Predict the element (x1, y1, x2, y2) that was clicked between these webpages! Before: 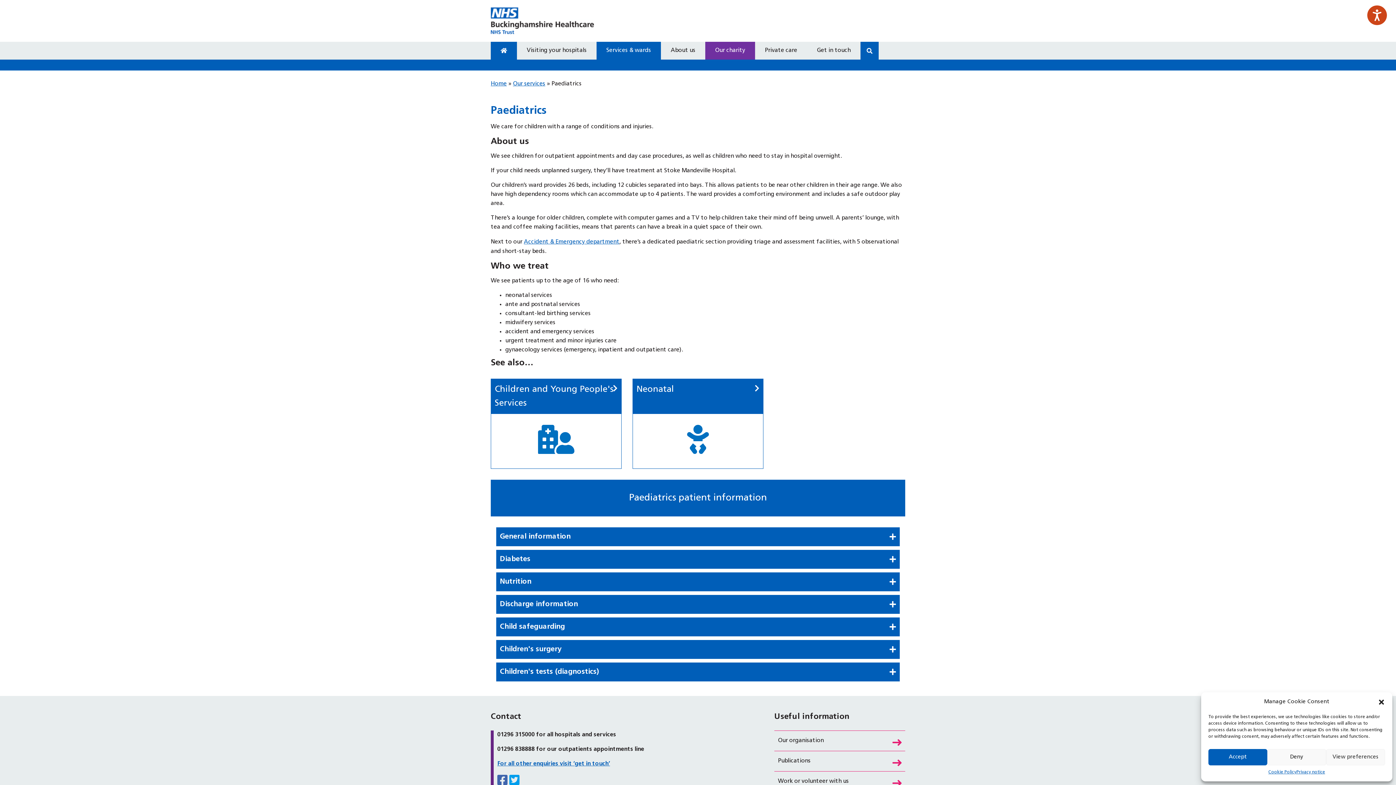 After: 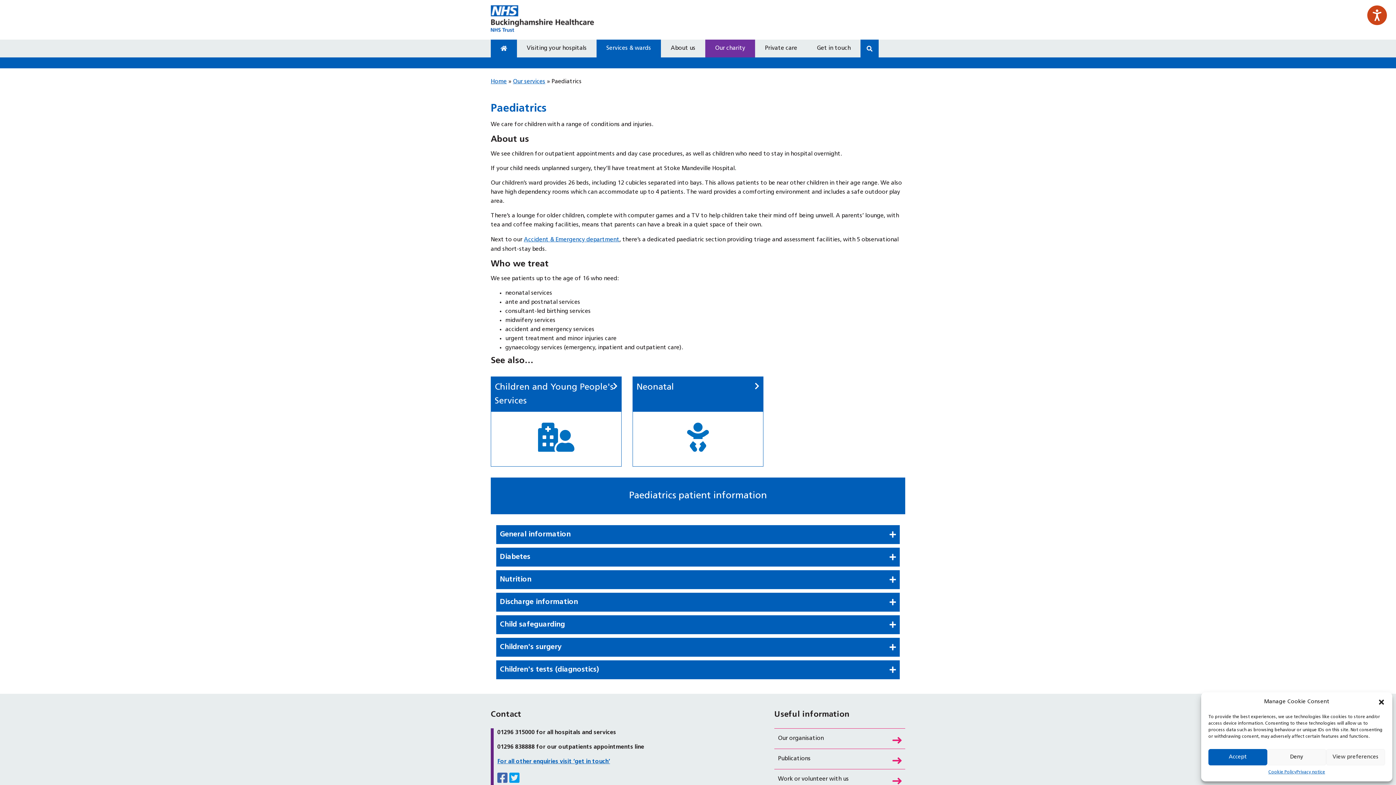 Action: label: twitter-square- Bedford bbox: (509, 776, 519, 787)